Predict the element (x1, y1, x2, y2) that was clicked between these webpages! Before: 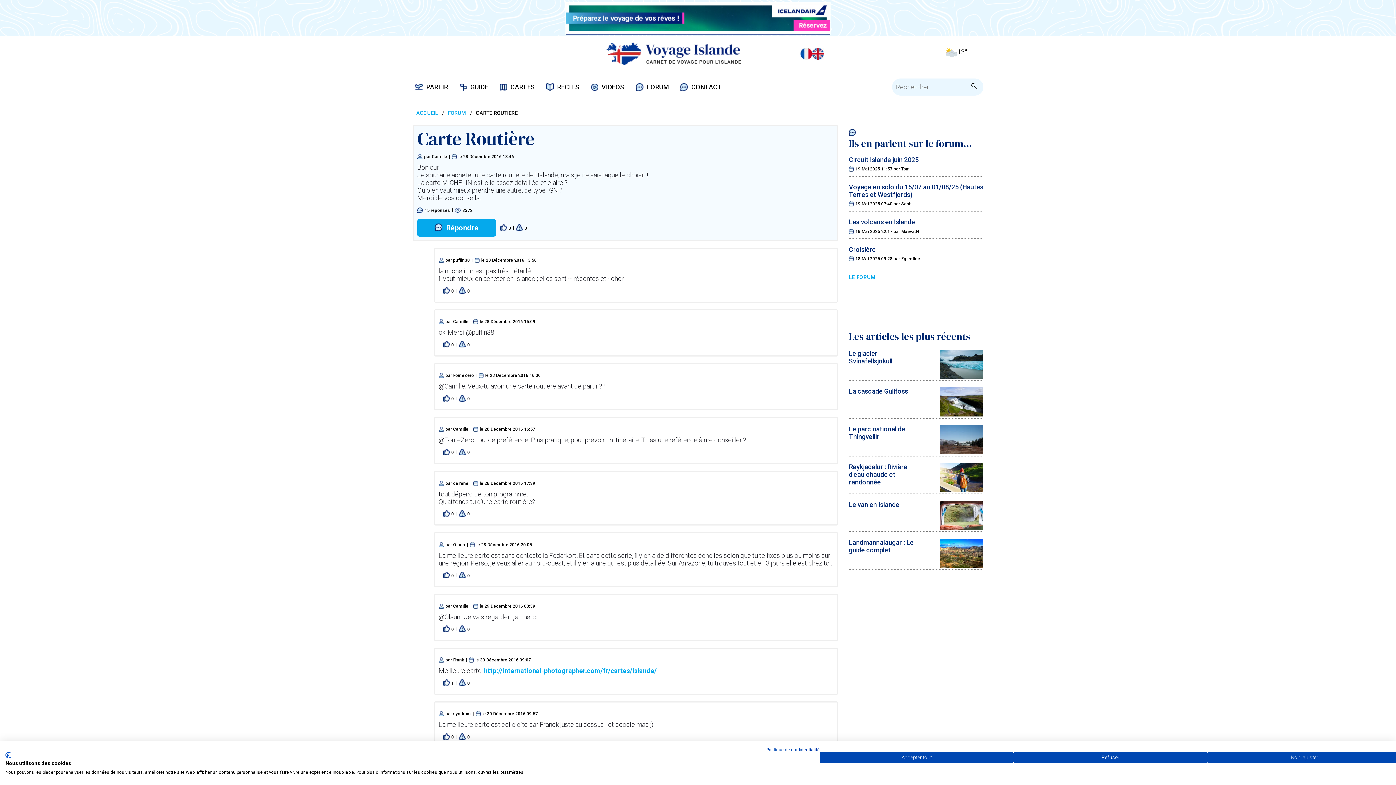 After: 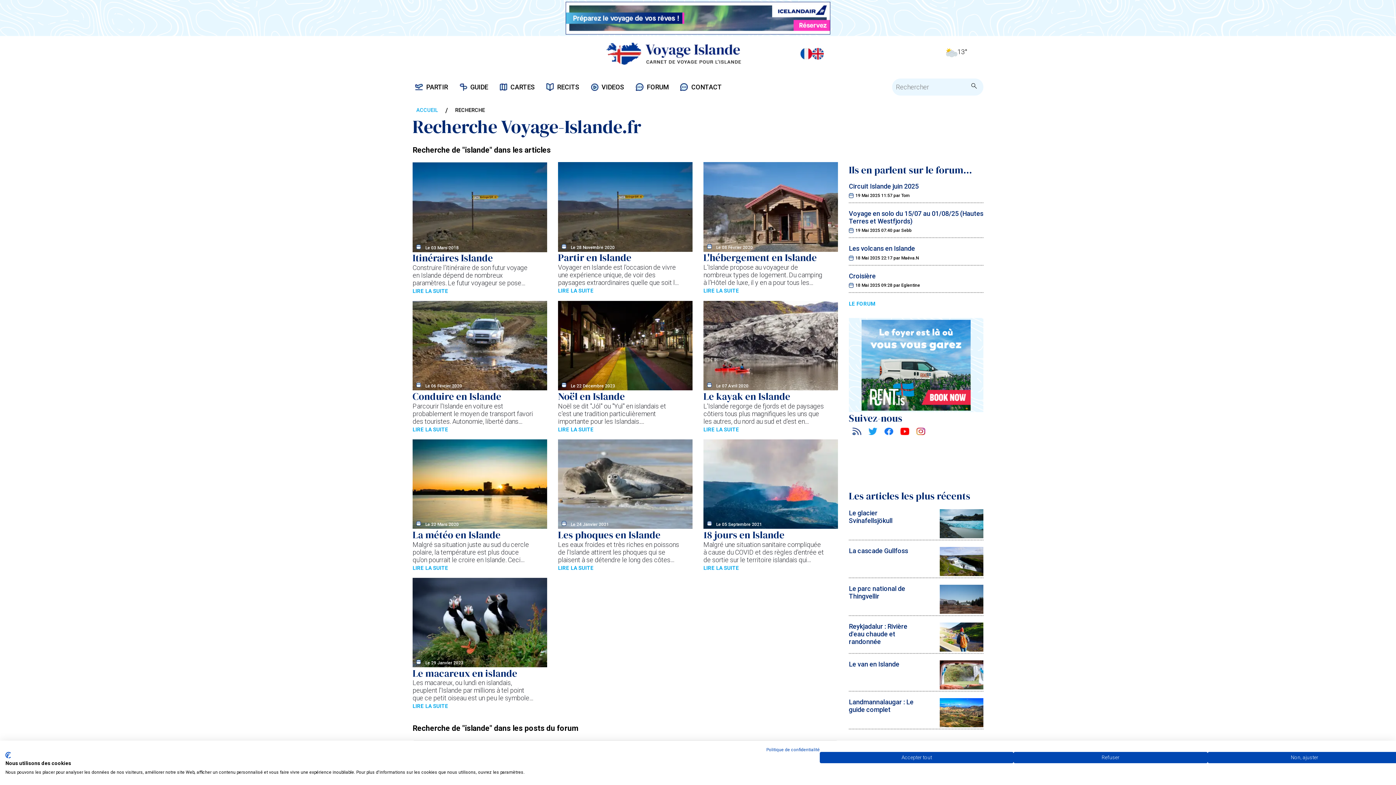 Action: bbox: (968, 81, 980, 92)